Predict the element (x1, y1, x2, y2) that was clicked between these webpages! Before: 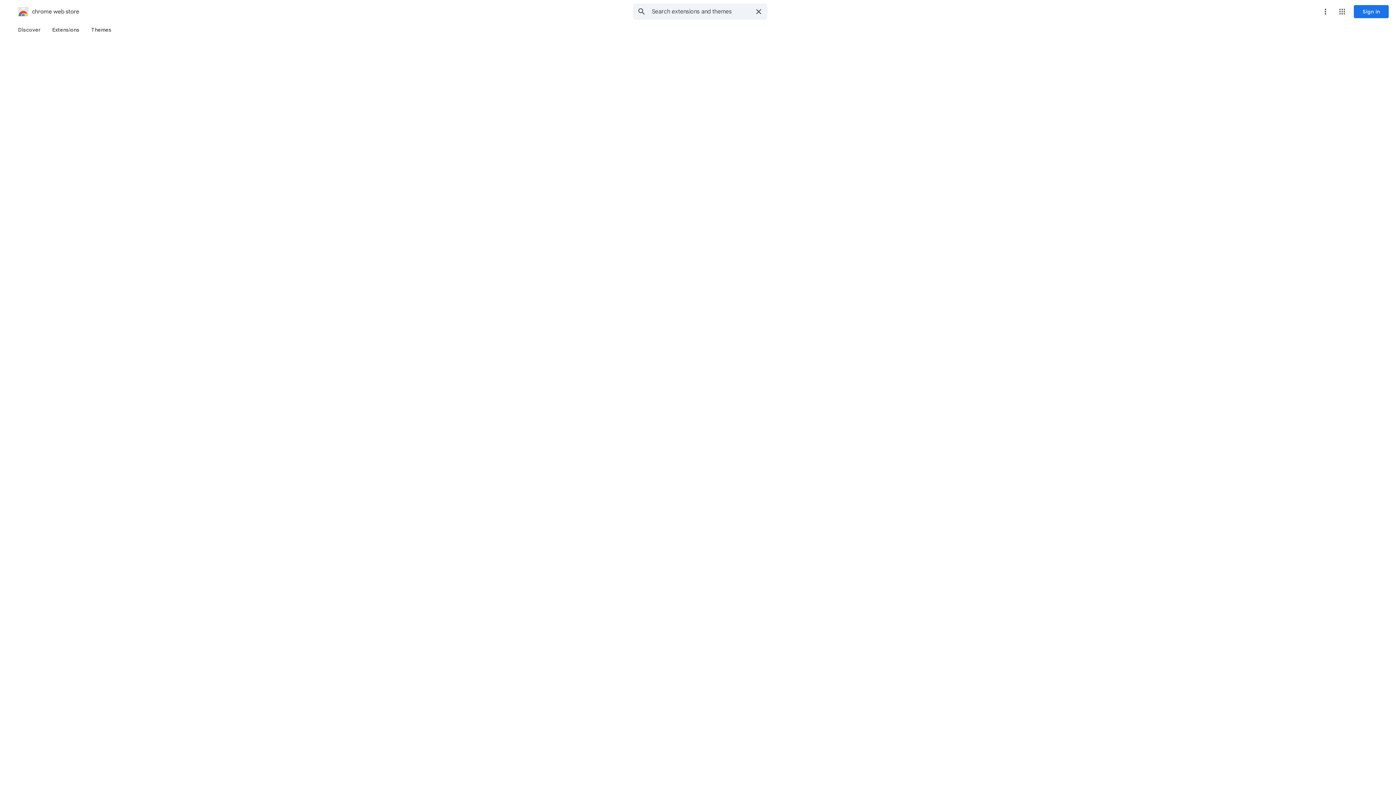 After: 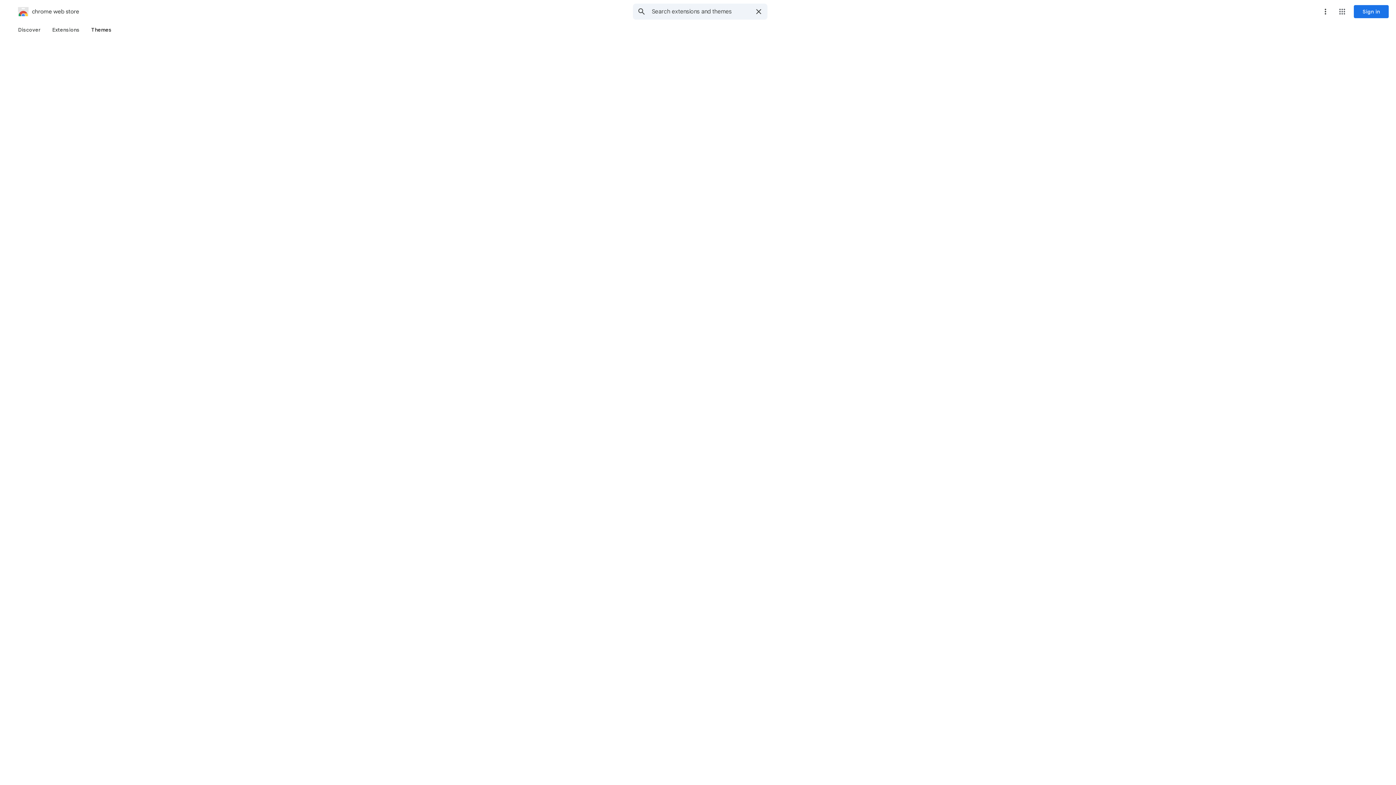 Action: label: Themes bbox: (85, 23, 117, 36)